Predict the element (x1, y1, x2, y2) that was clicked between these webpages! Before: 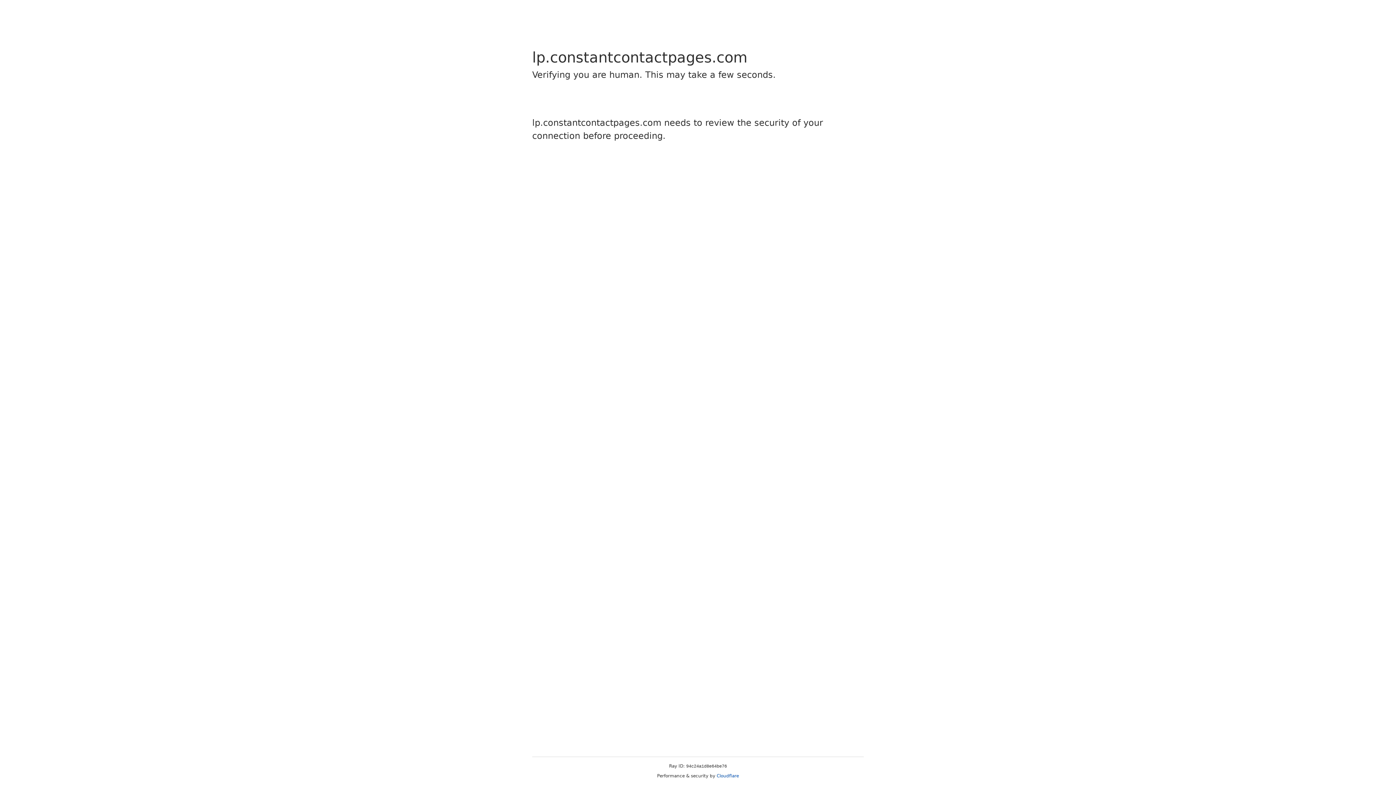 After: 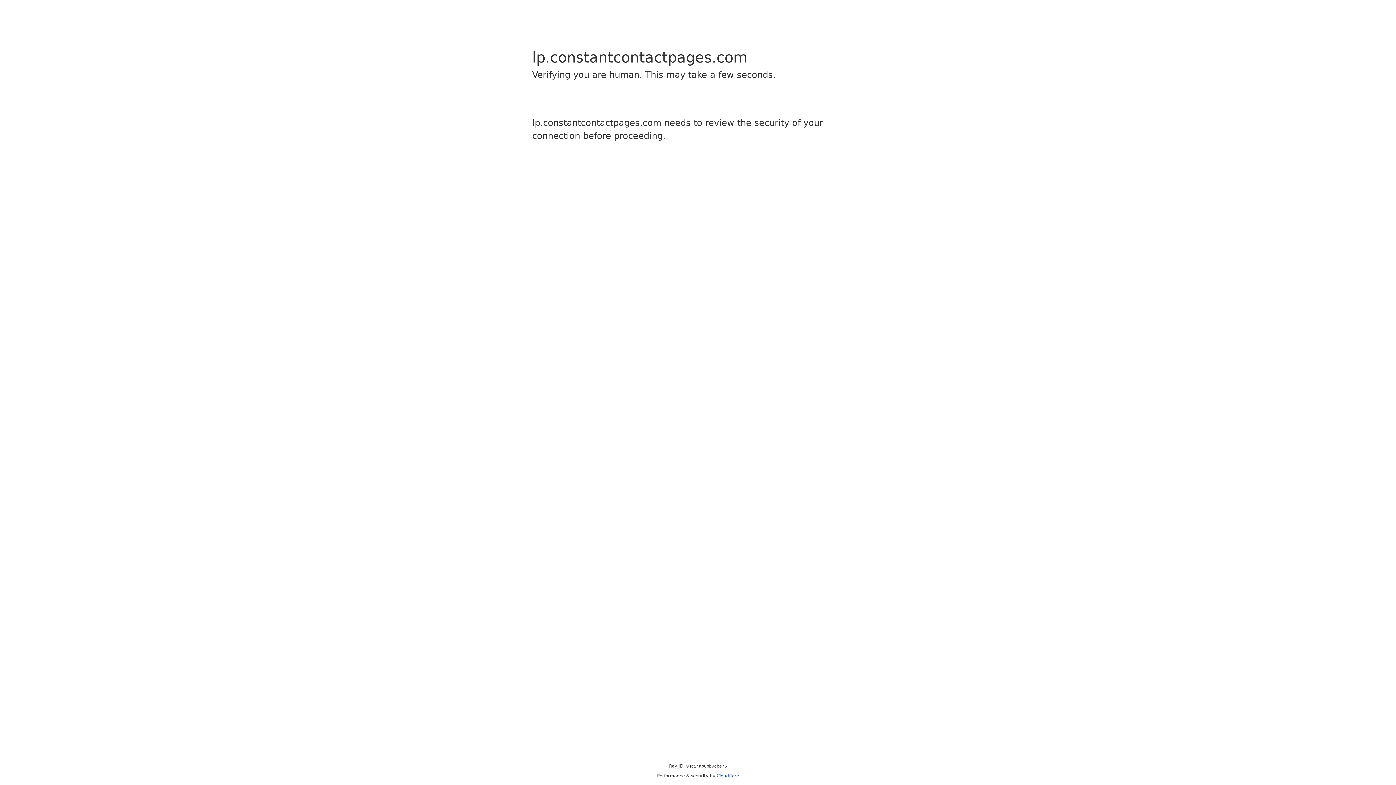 Action: label: Cloudflare bbox: (716, 773, 739, 778)